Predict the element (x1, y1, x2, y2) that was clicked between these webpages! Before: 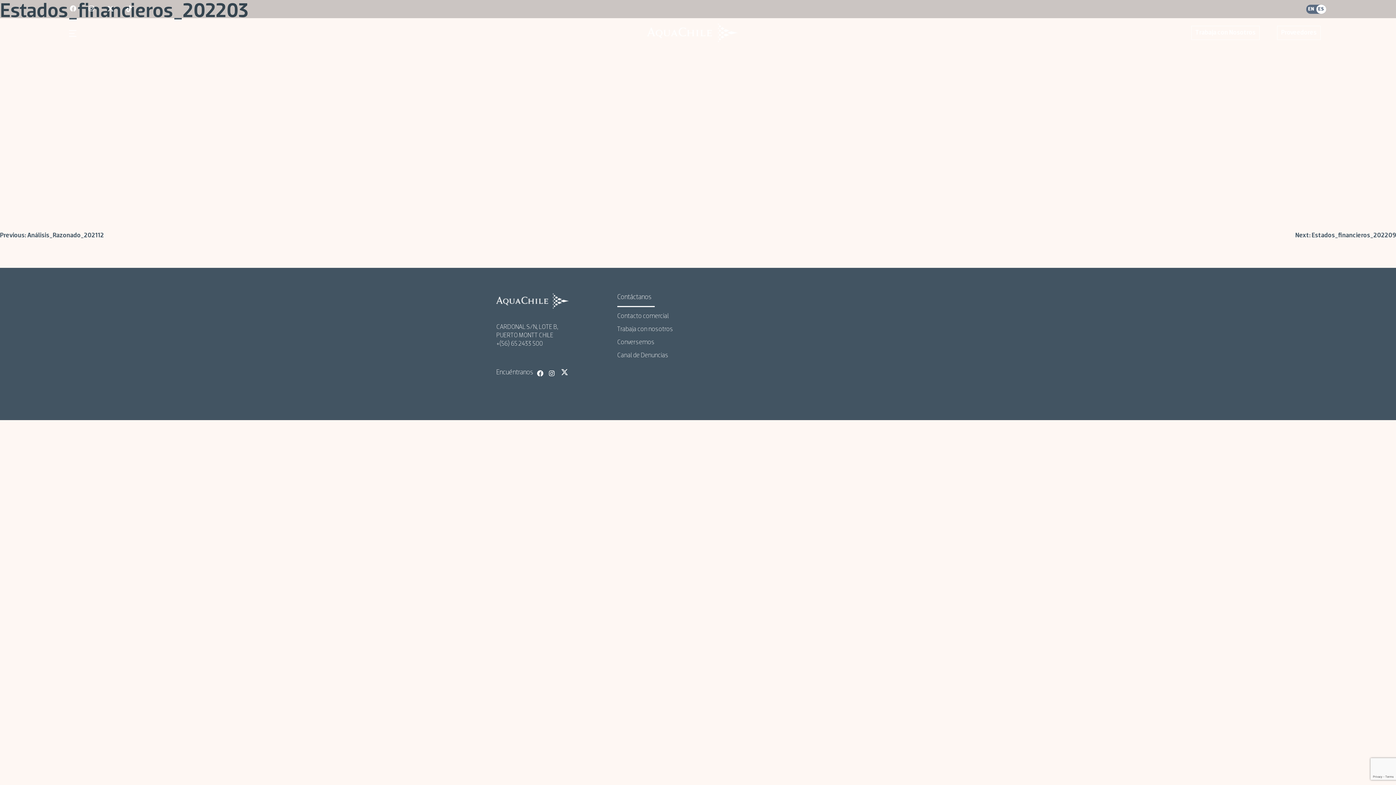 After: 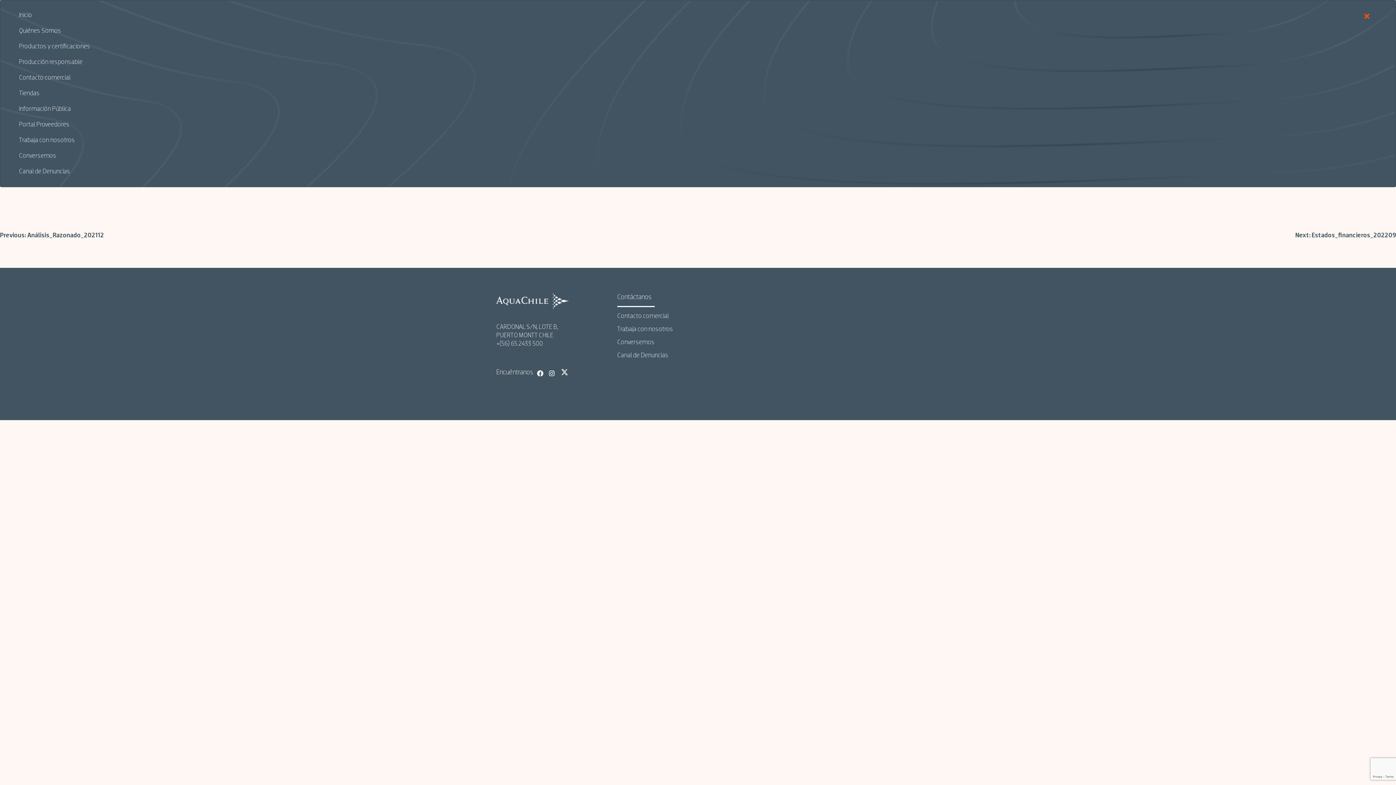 Action: bbox: (64, 21, 82, 45)